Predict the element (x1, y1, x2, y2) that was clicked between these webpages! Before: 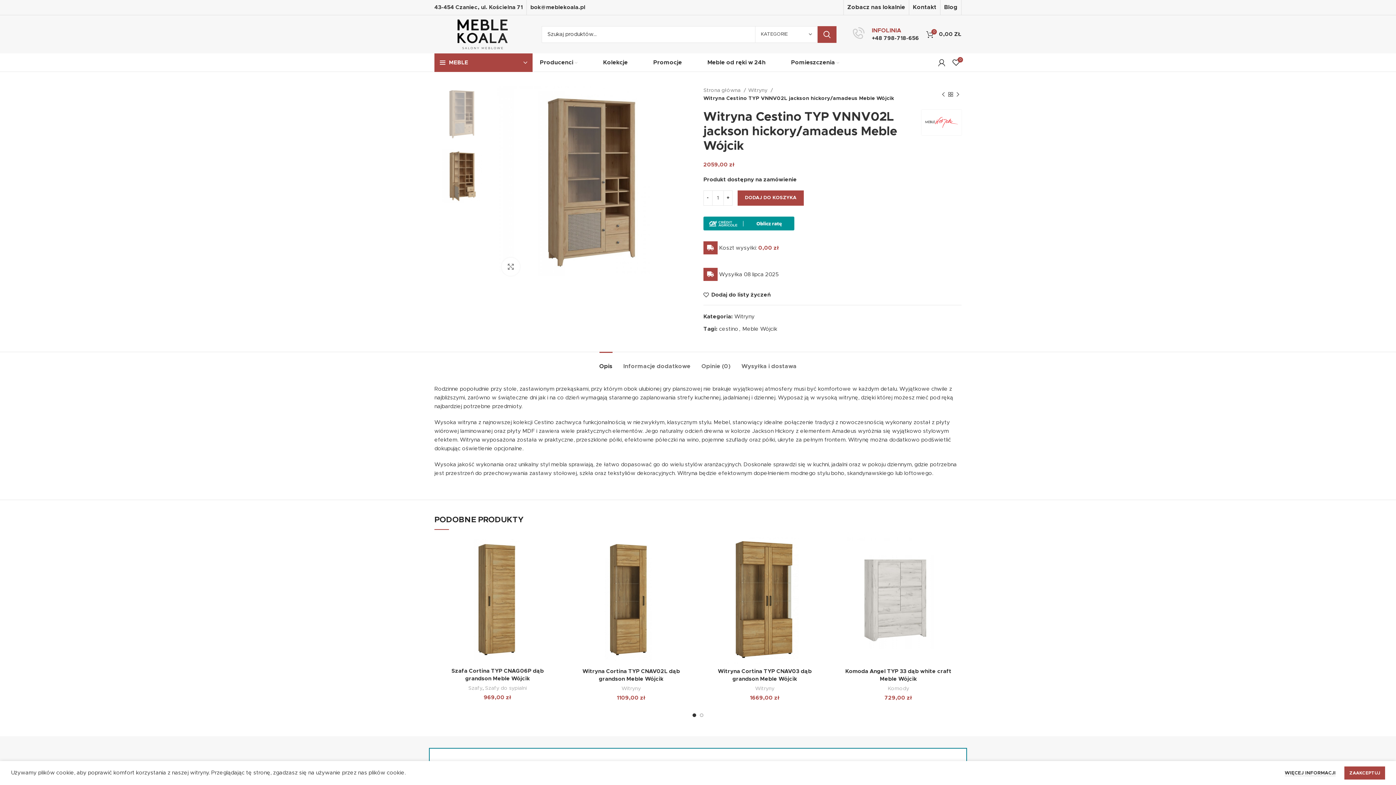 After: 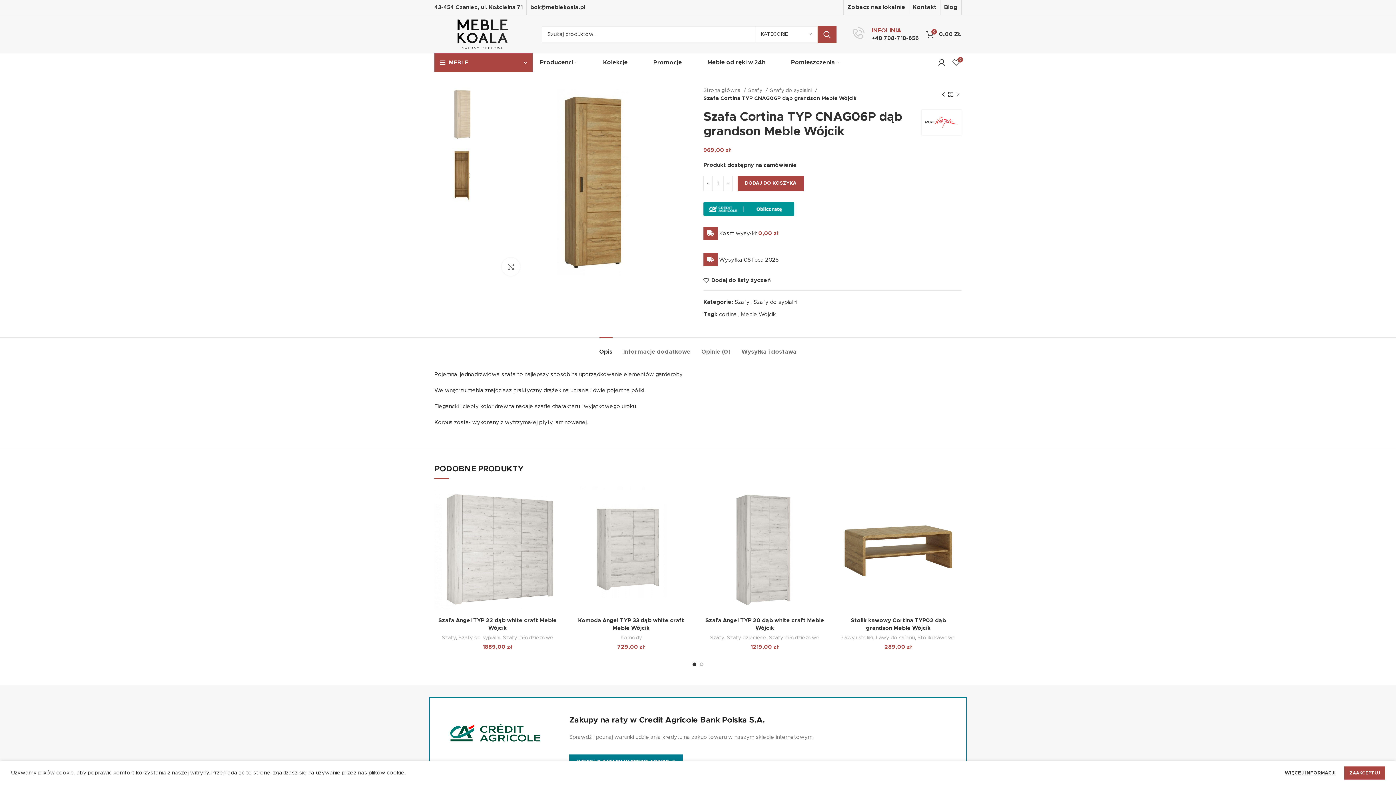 Action: bbox: (434, 537, 560, 664)